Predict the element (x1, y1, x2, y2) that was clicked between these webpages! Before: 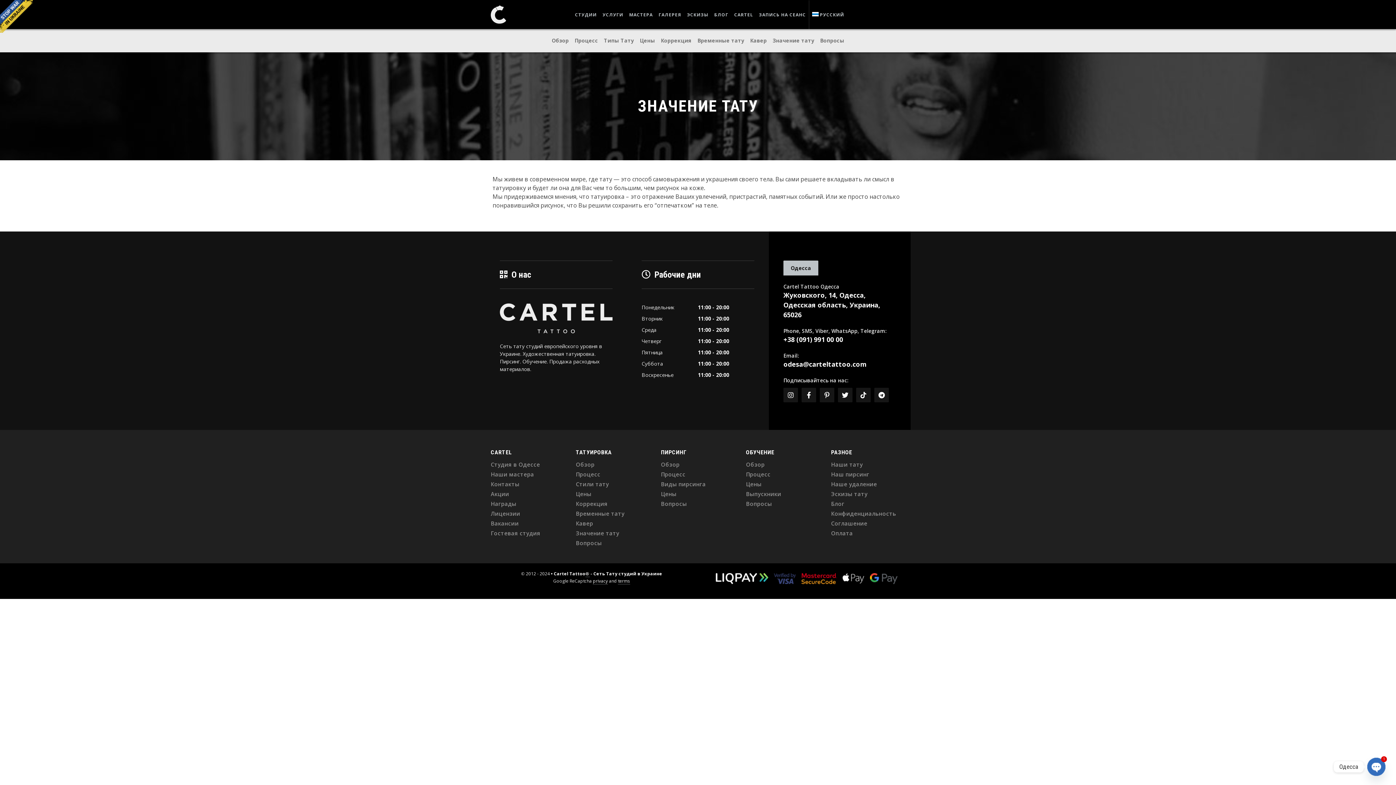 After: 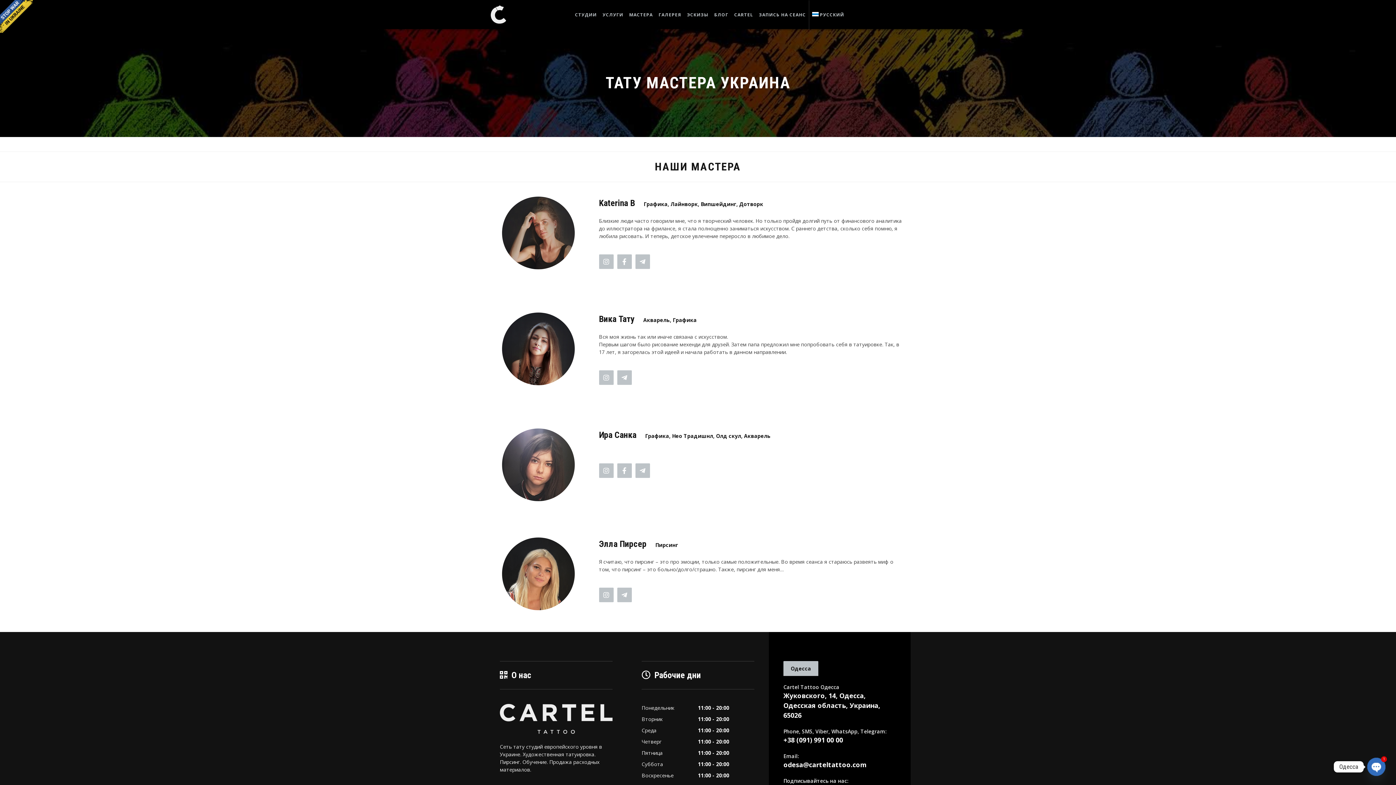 Action: label: Наши мастера bbox: (490, 470, 534, 478)